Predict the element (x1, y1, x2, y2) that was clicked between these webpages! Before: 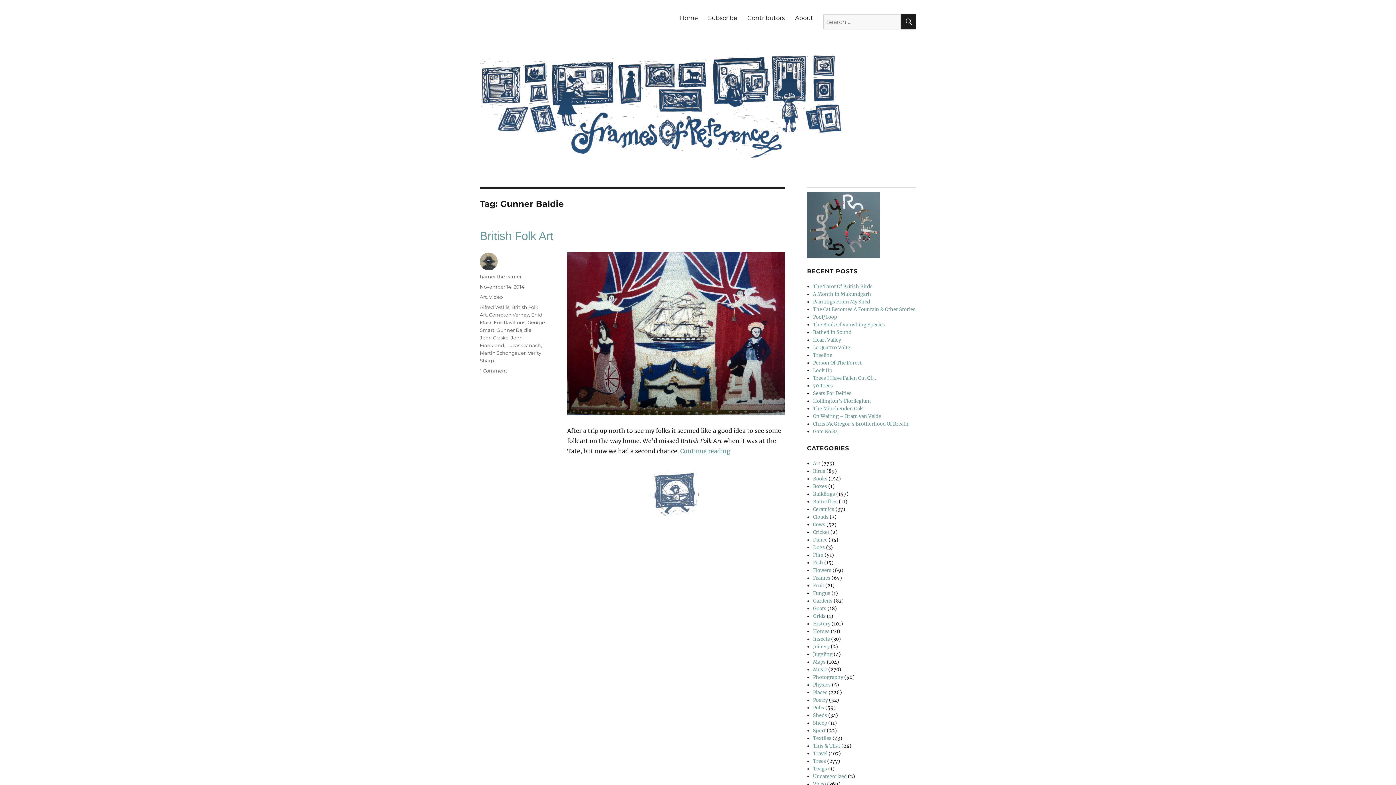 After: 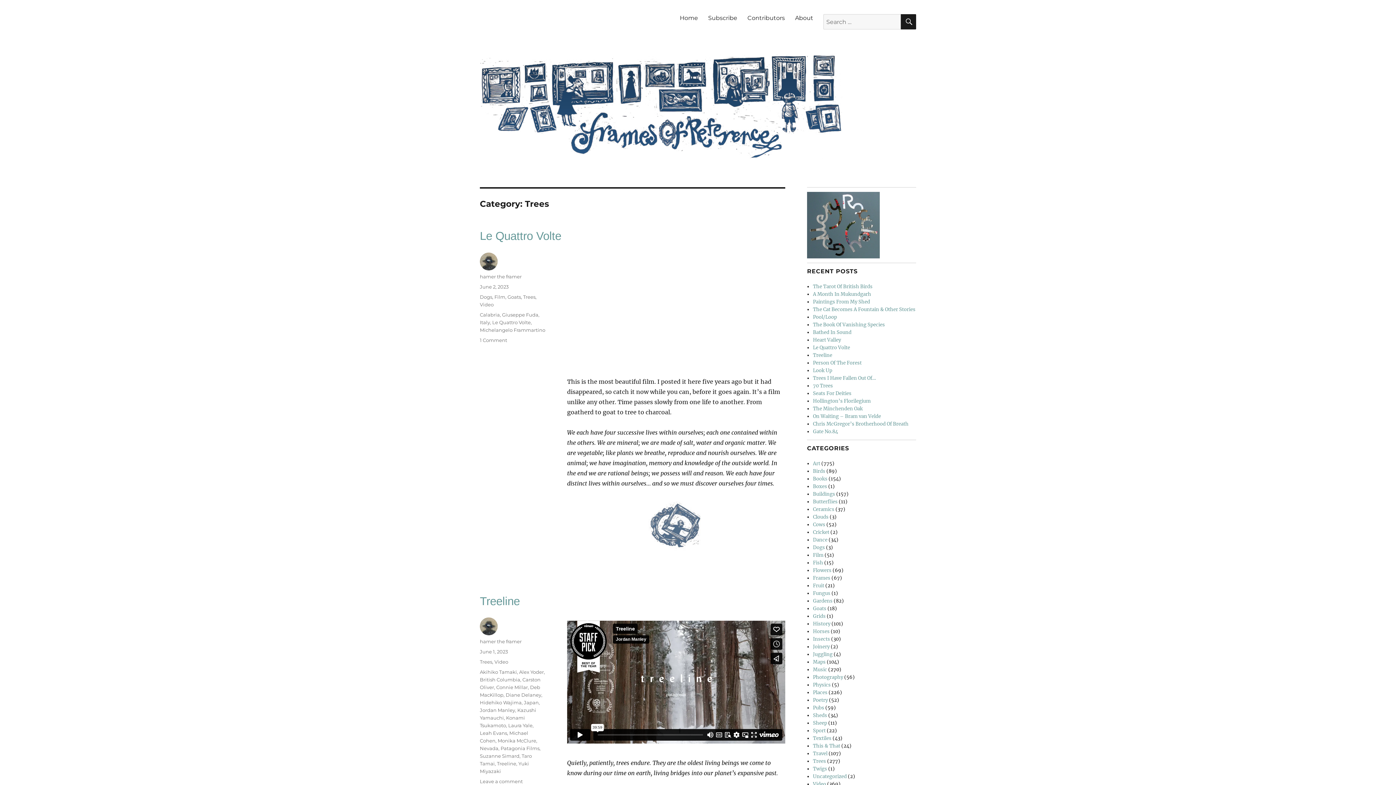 Action: bbox: (813, 758, 826, 764) label: Trees